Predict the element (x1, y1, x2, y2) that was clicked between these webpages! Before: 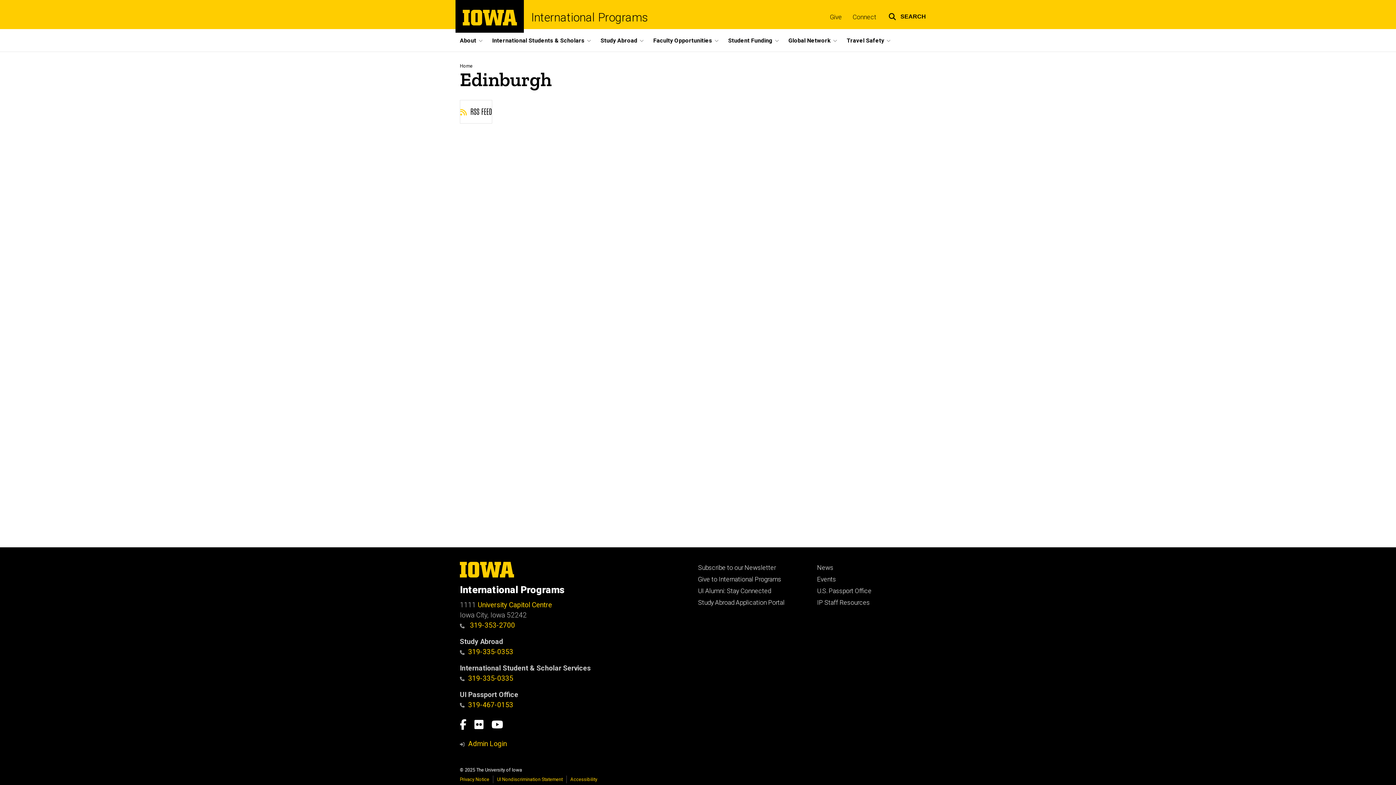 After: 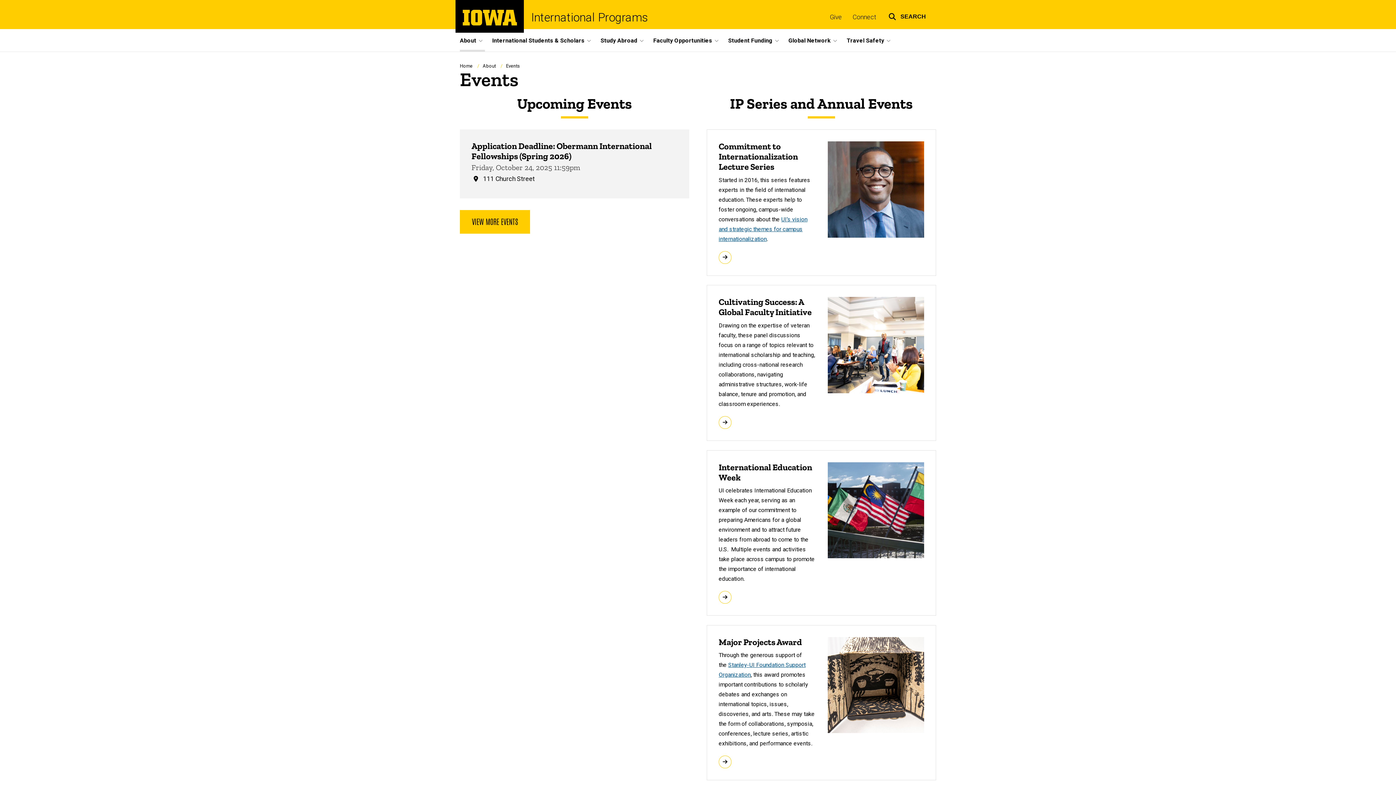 Action: bbox: (817, 576, 836, 583) label: Events